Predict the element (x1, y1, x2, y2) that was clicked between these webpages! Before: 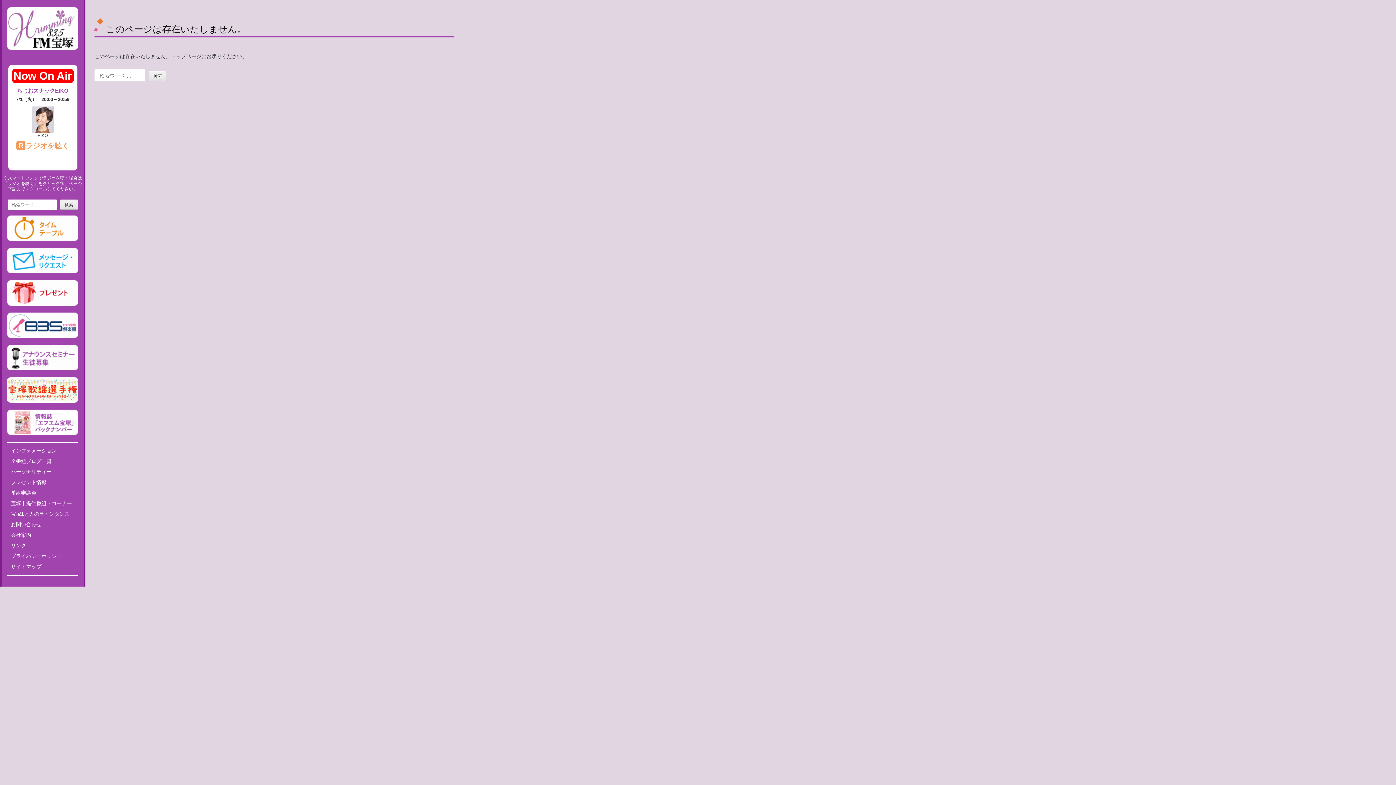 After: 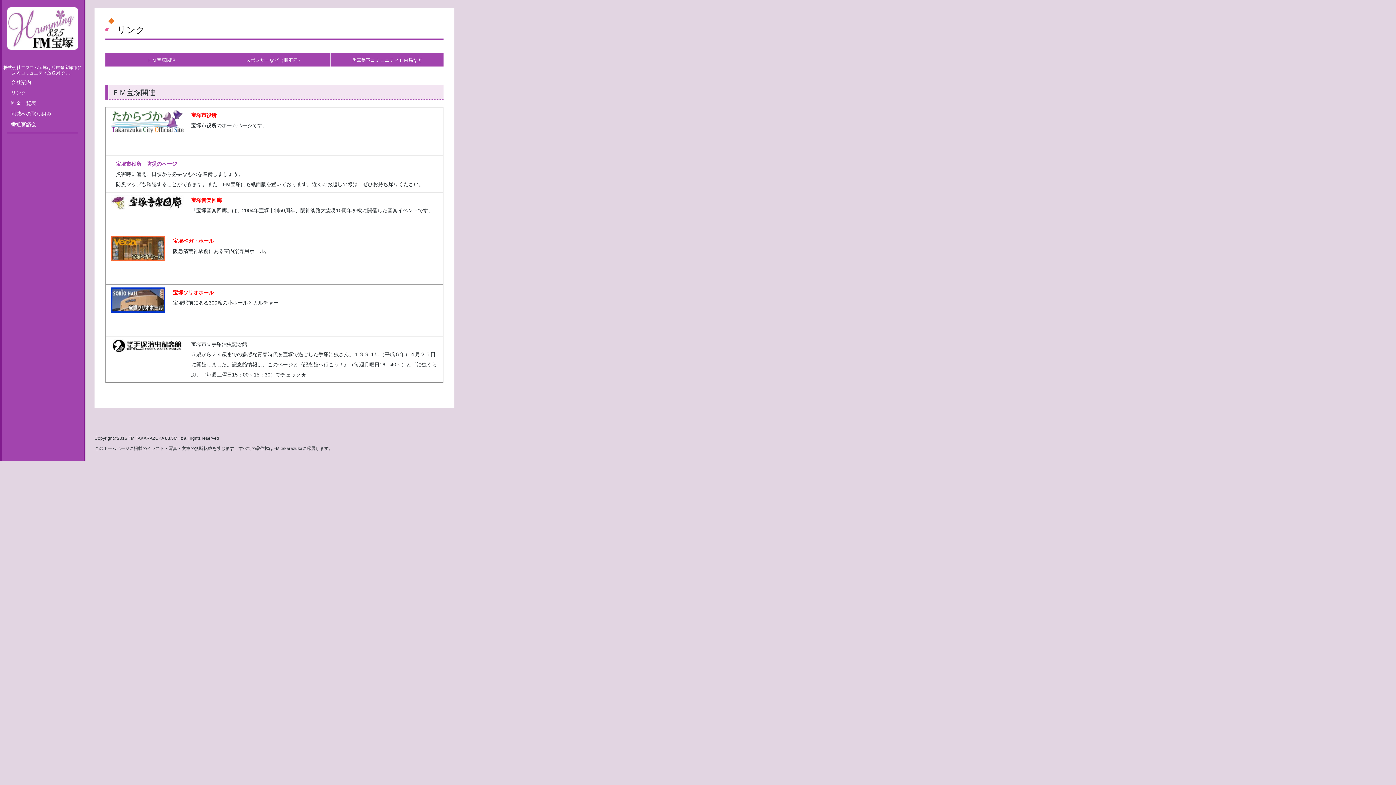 Action: bbox: (10, 542, 26, 548) label: リンク